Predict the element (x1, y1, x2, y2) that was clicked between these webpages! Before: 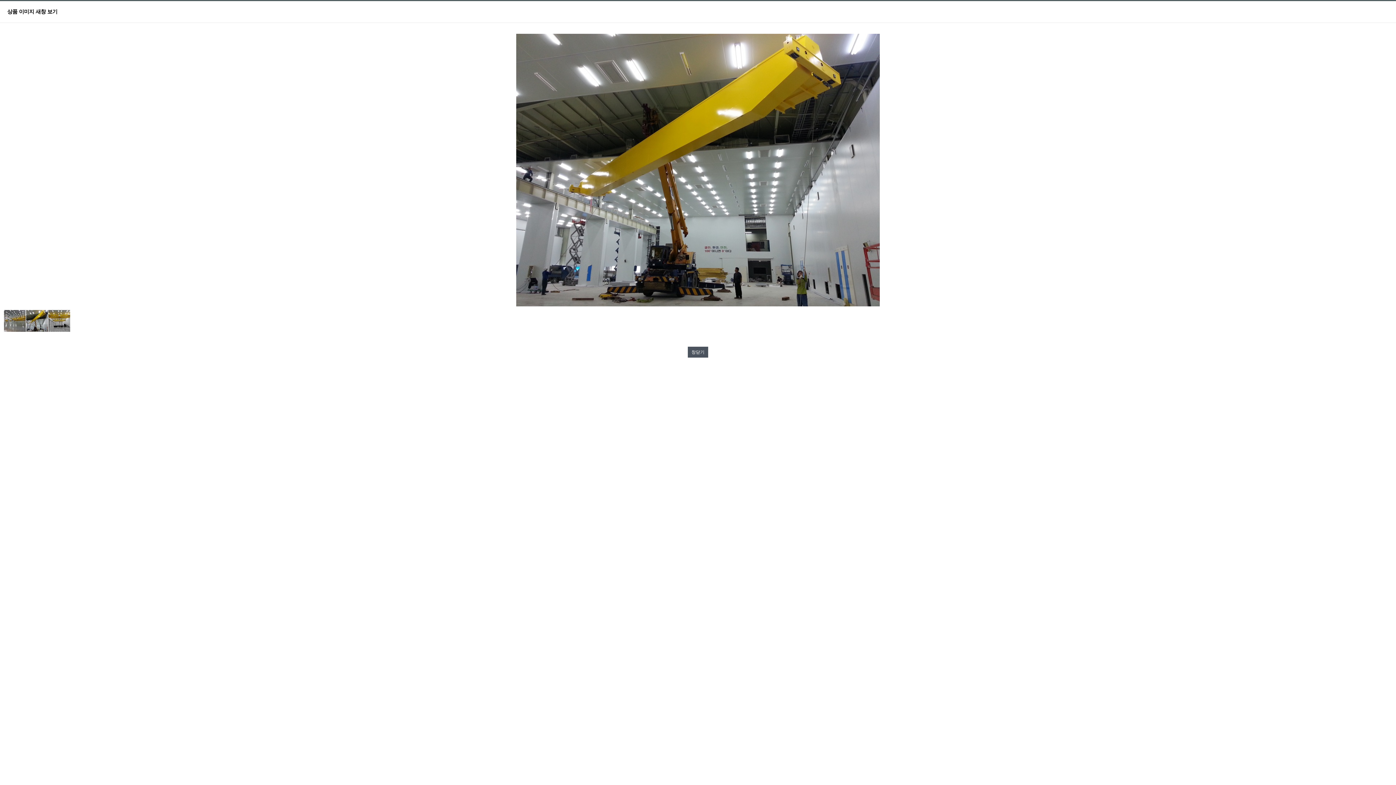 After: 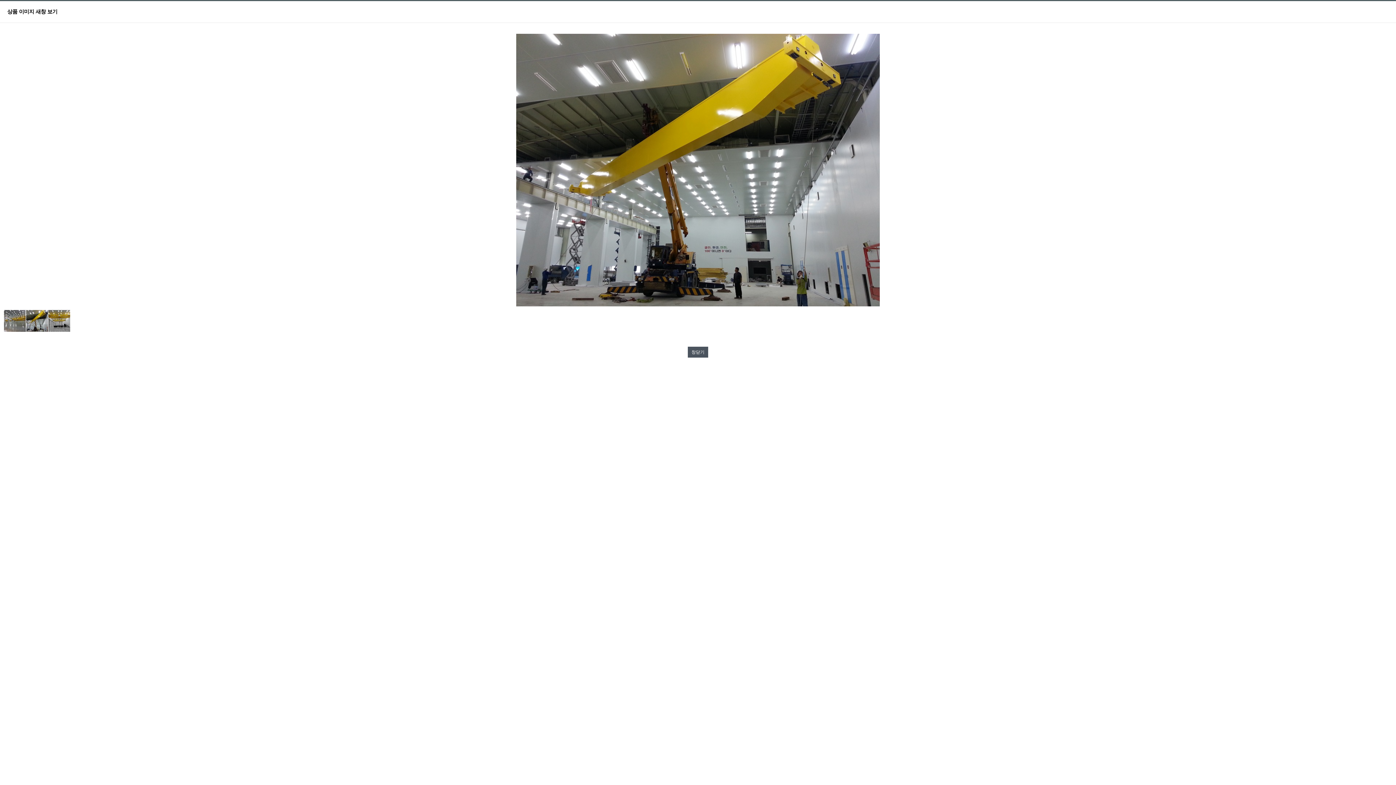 Action: bbox: (26, 318, 48, 323)